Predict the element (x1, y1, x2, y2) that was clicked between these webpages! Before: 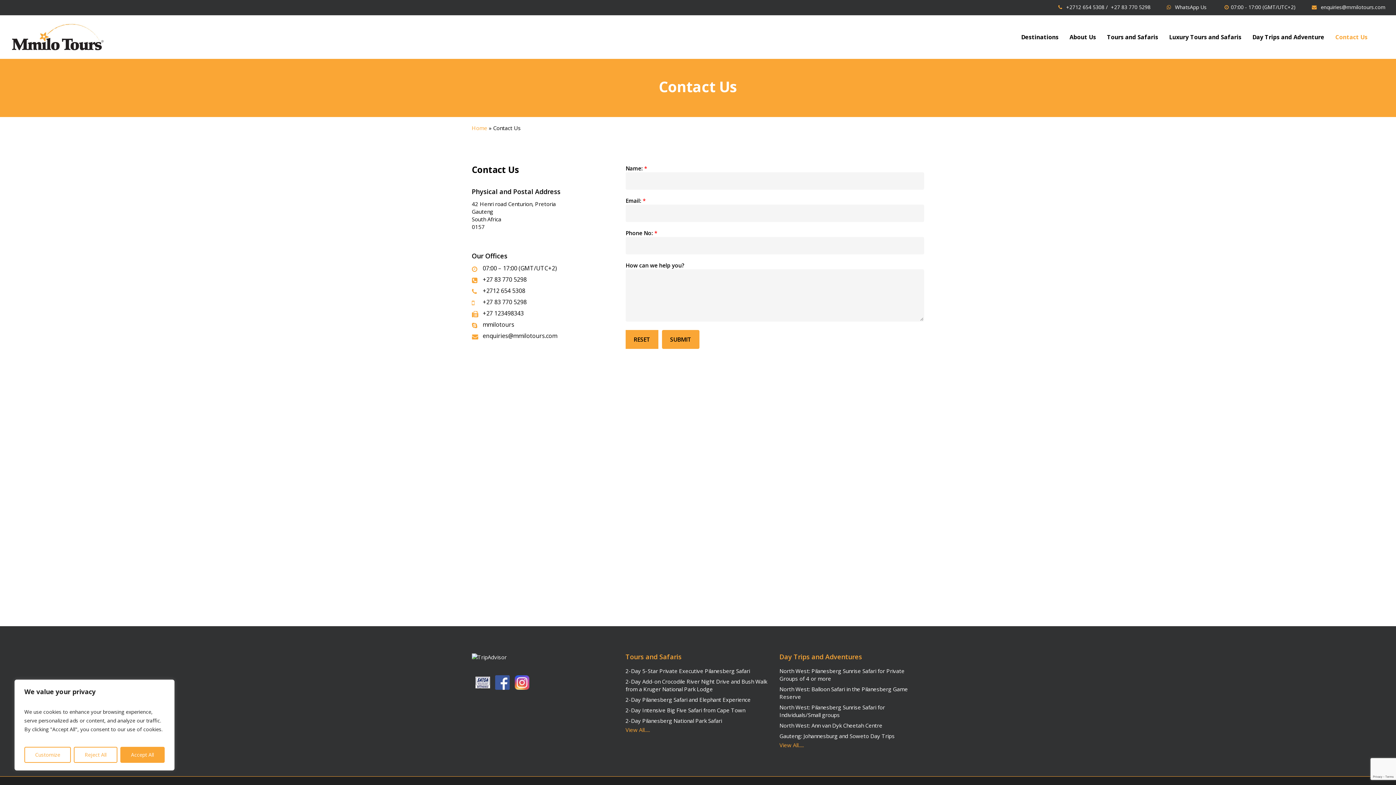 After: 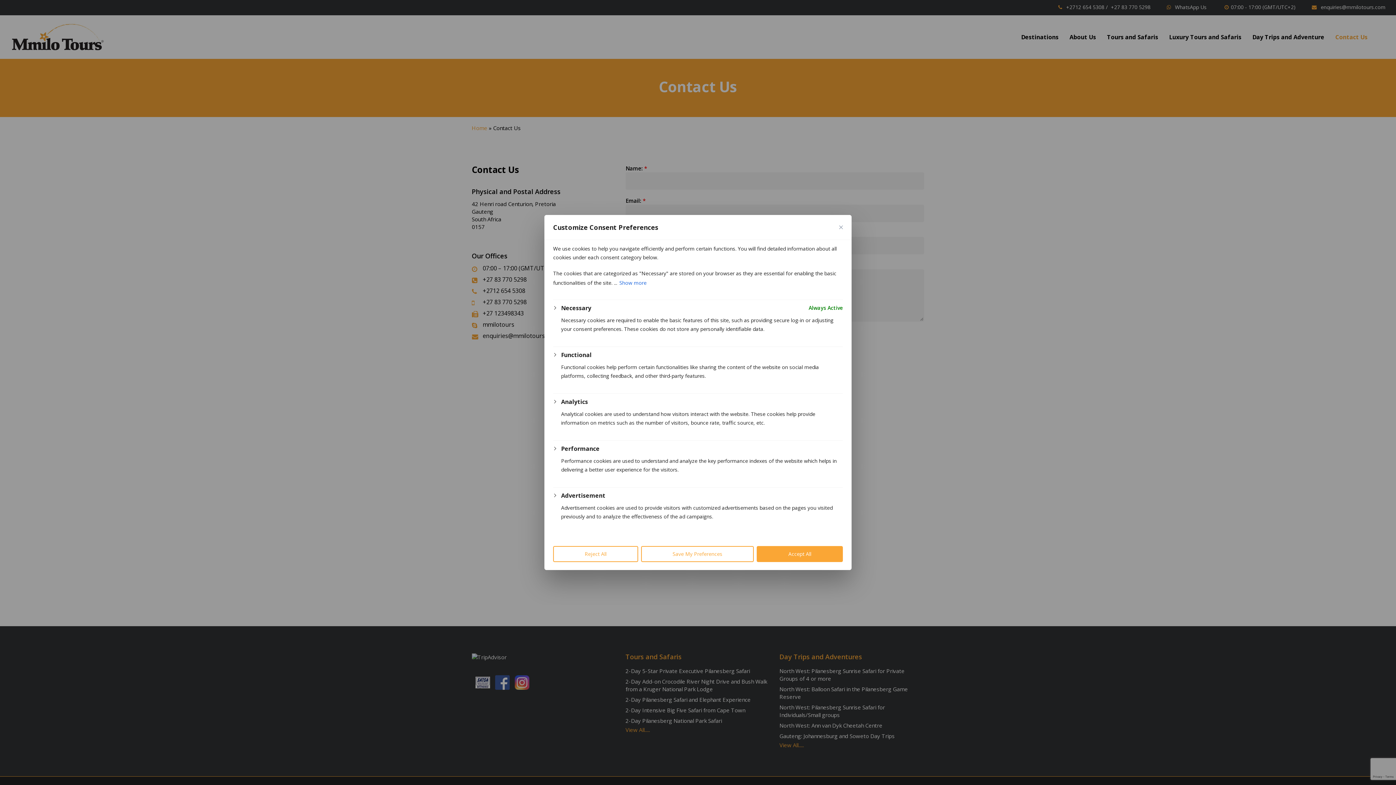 Action: label: Customize bbox: (24, 747, 71, 763)